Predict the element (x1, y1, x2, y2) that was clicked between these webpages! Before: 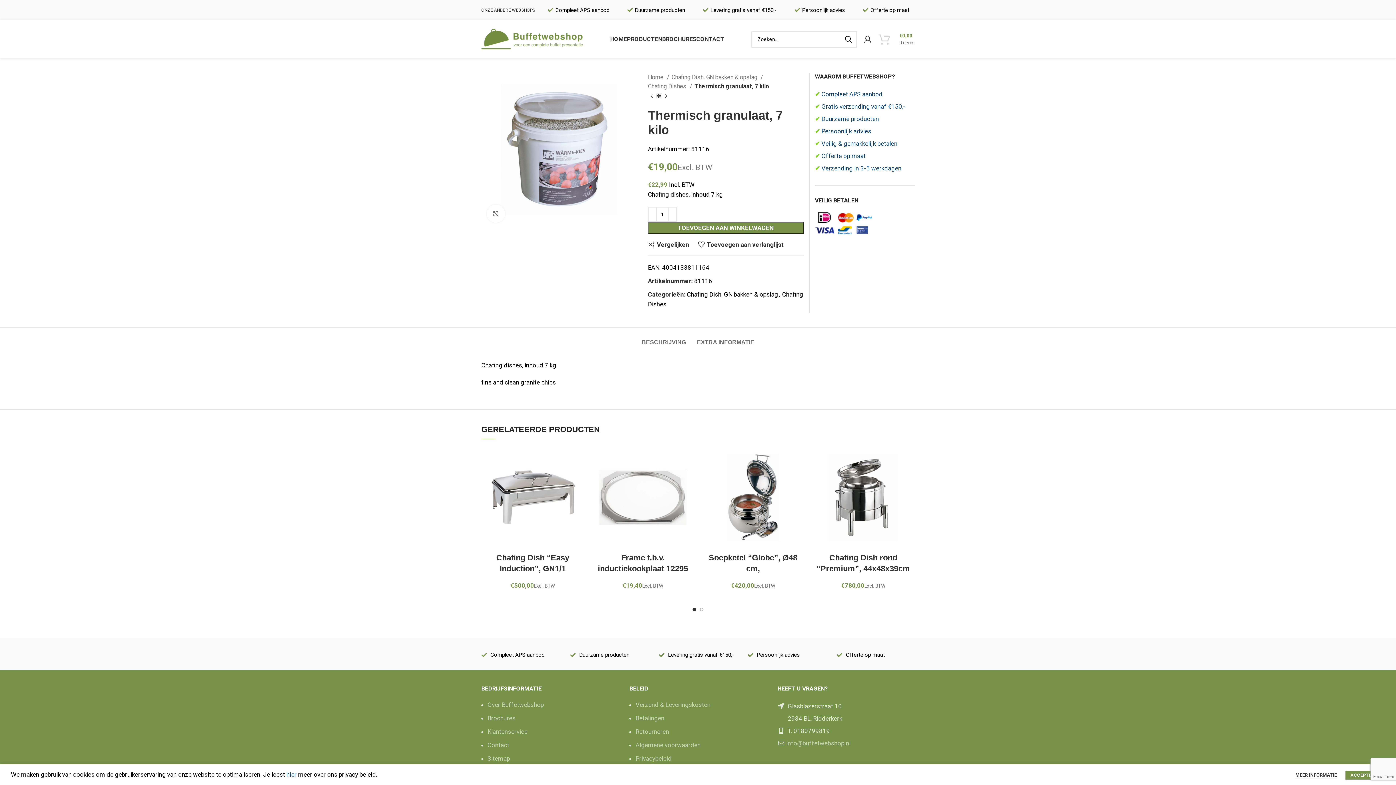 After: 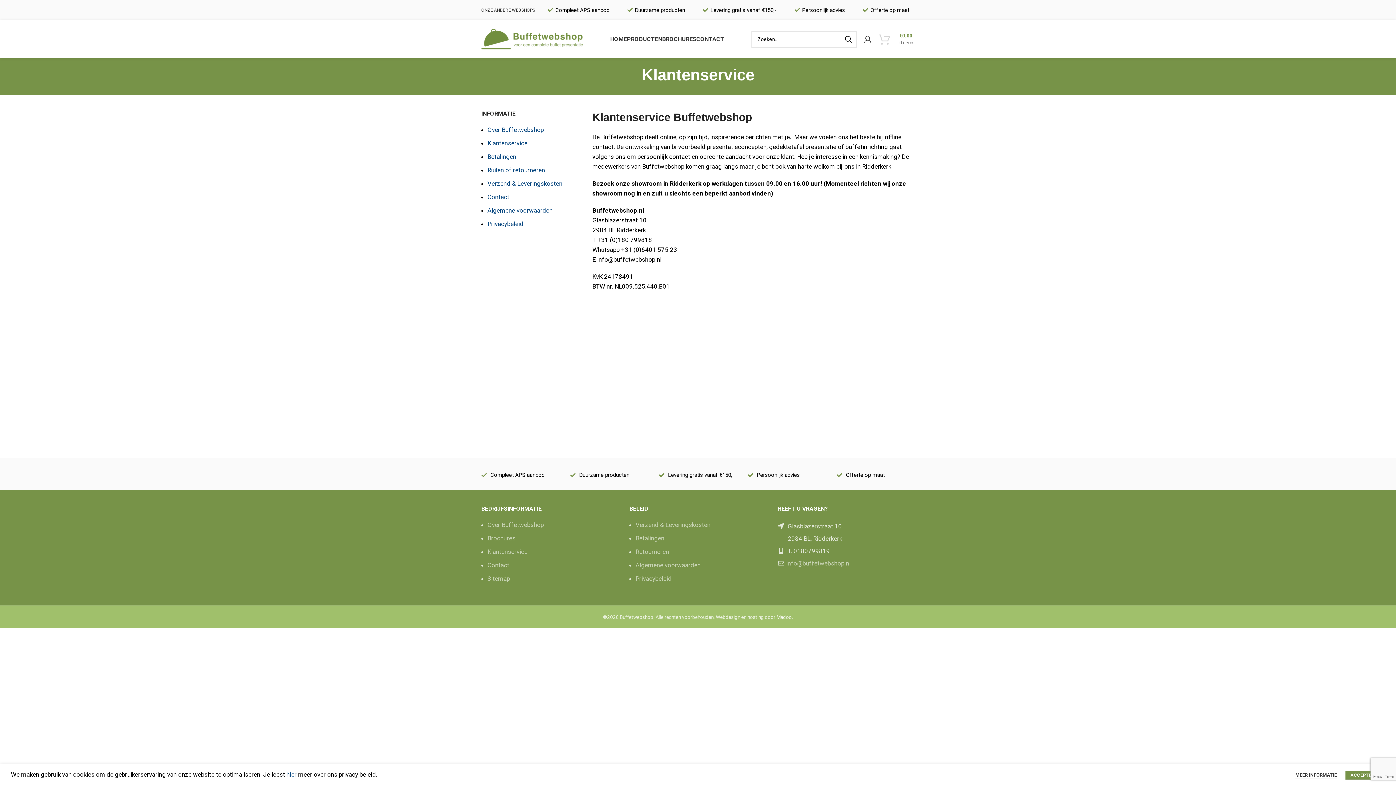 Action: label: Klantenservice bbox: (487, 728, 527, 735)